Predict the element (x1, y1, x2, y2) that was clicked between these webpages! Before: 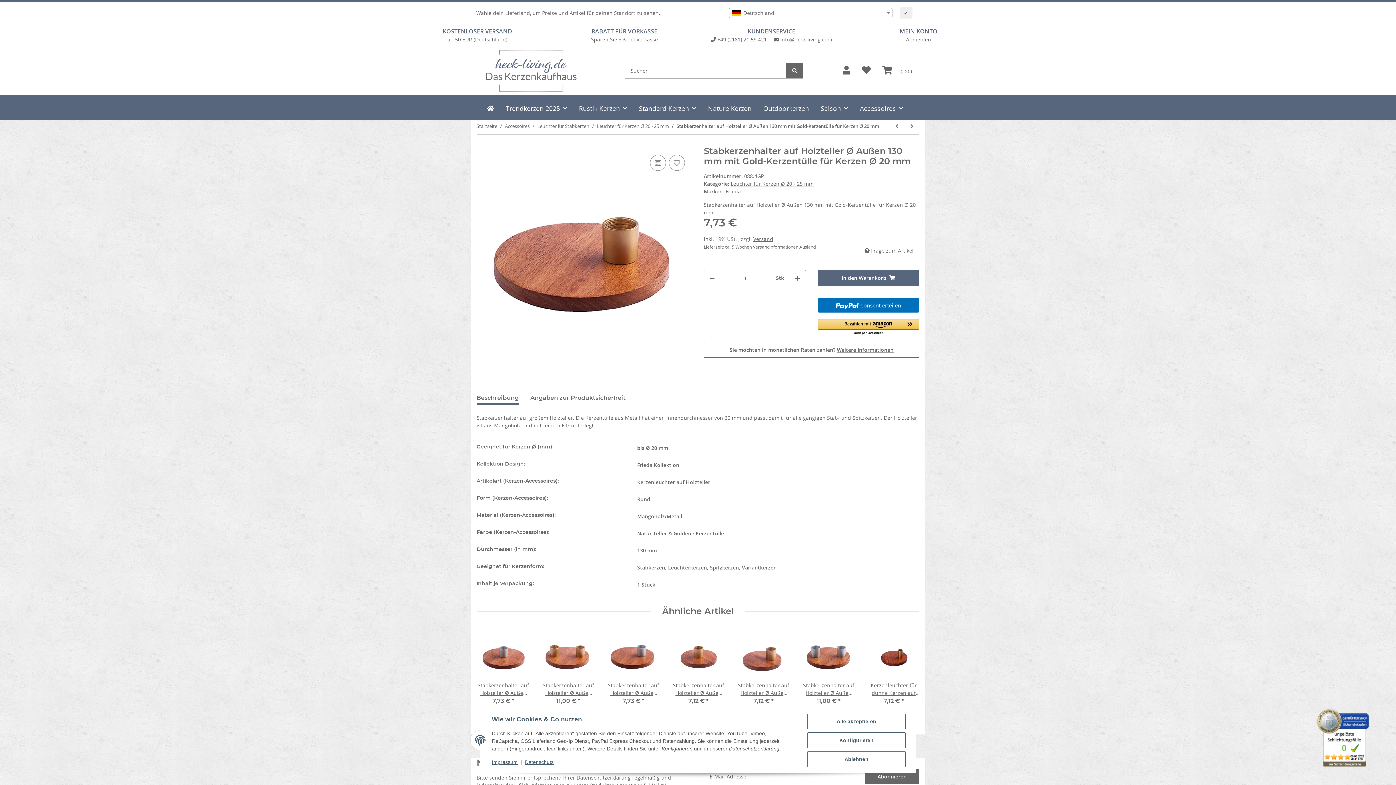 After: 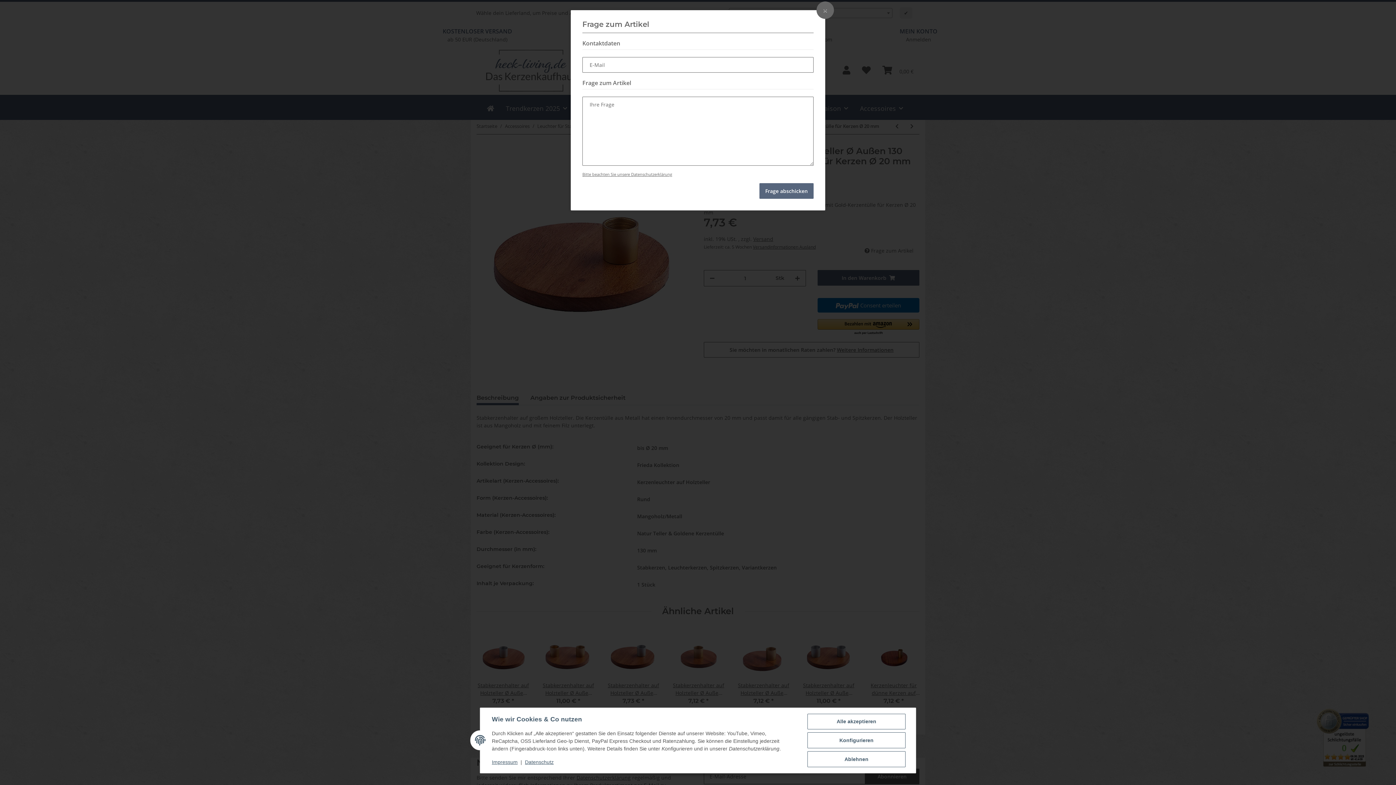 Action: label:  Frage zum Artikel bbox: (858, 242, 919, 258)